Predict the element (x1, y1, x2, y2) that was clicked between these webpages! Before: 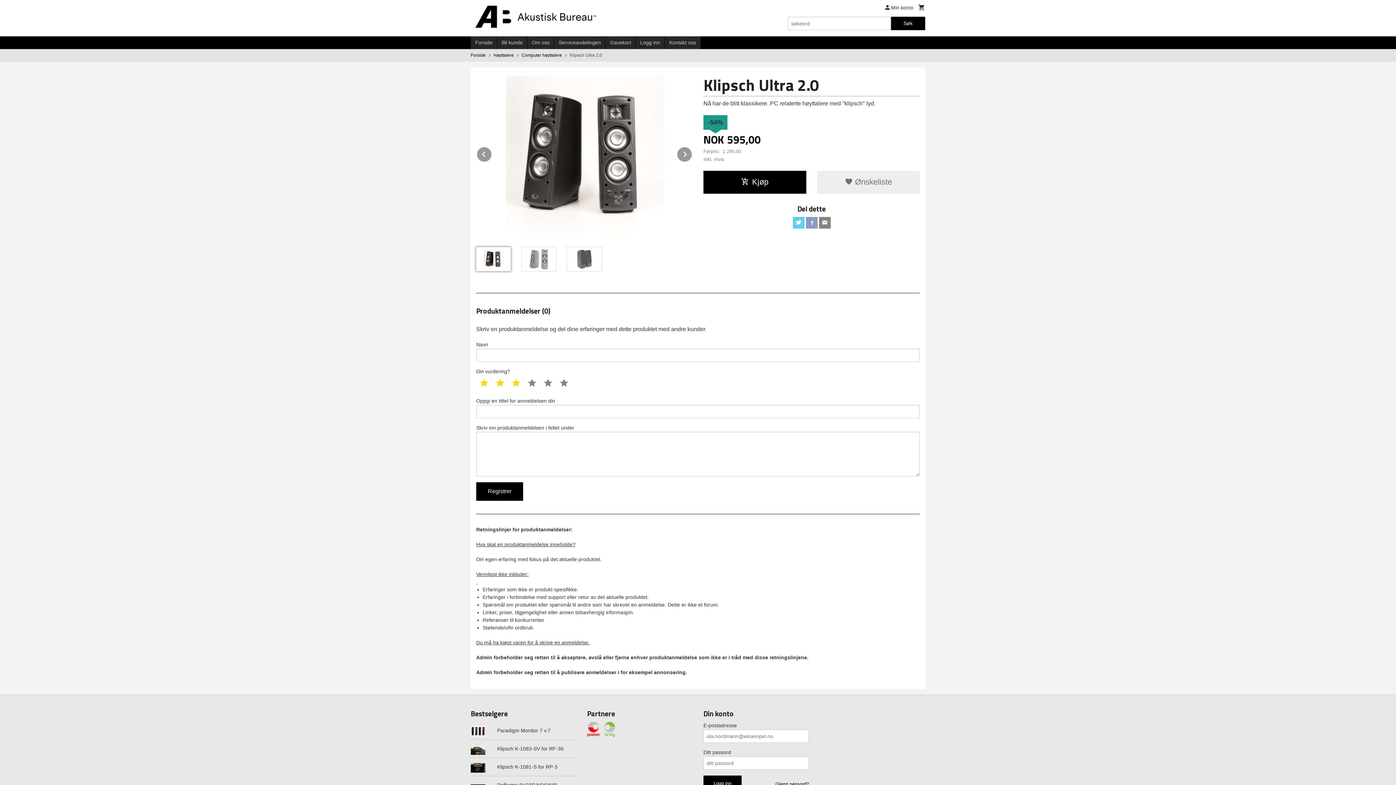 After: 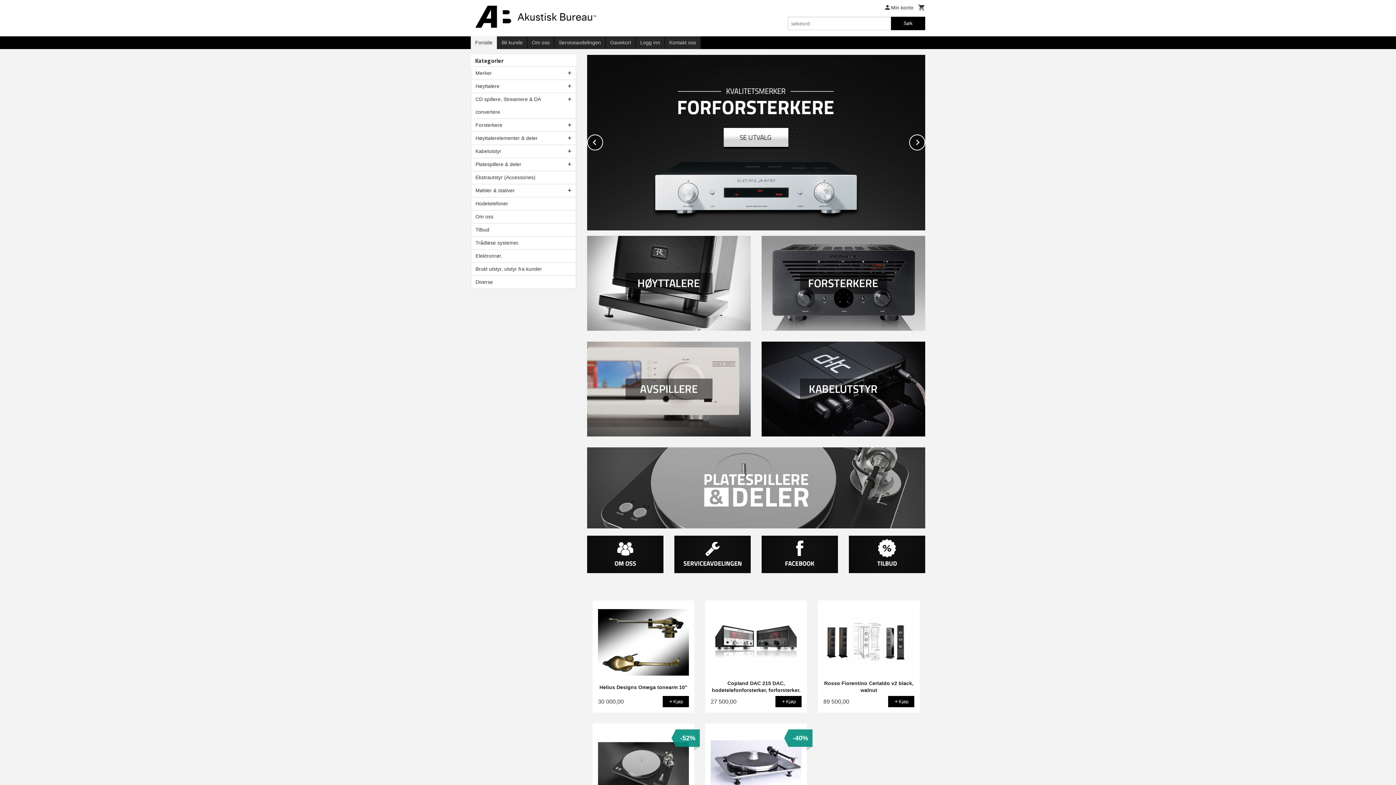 Action: bbox: (470, 16, 615, 22)